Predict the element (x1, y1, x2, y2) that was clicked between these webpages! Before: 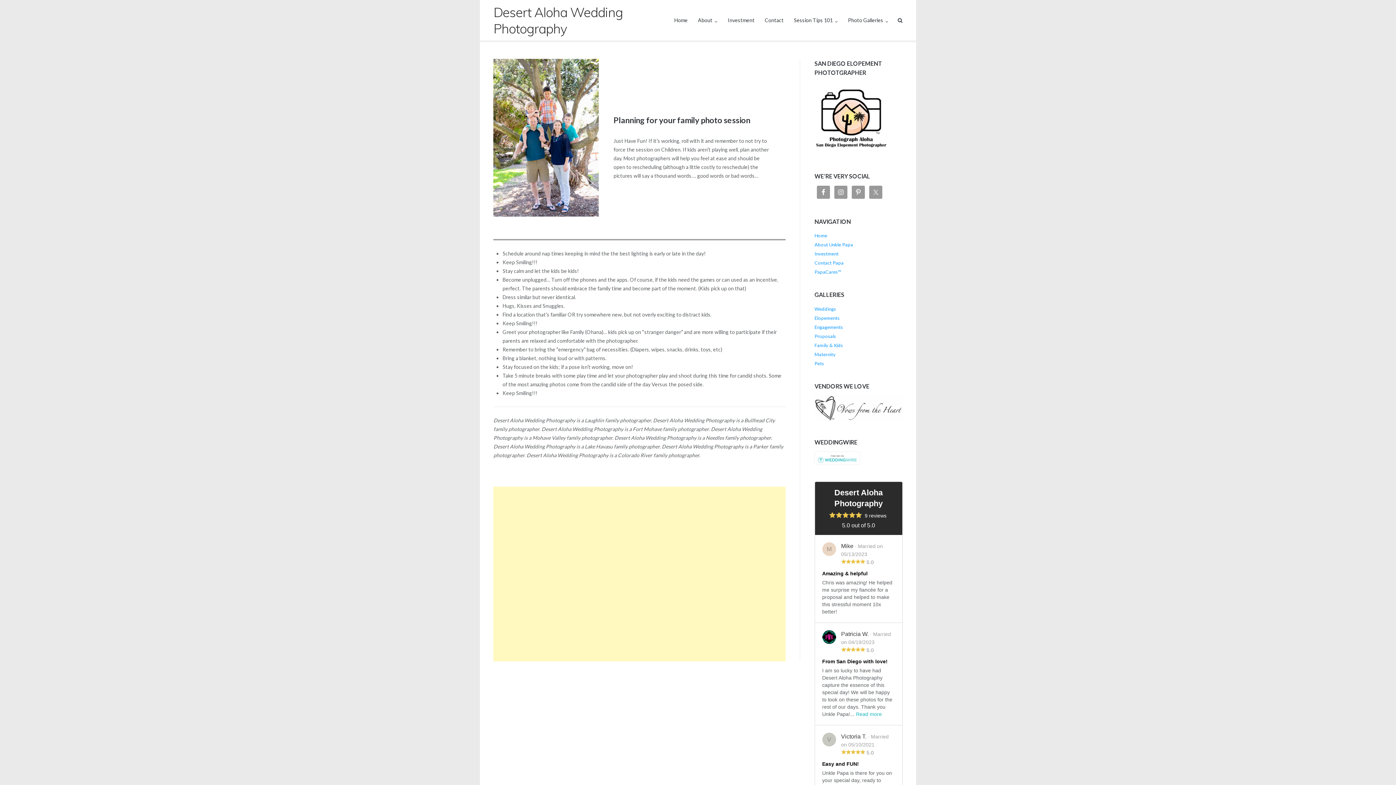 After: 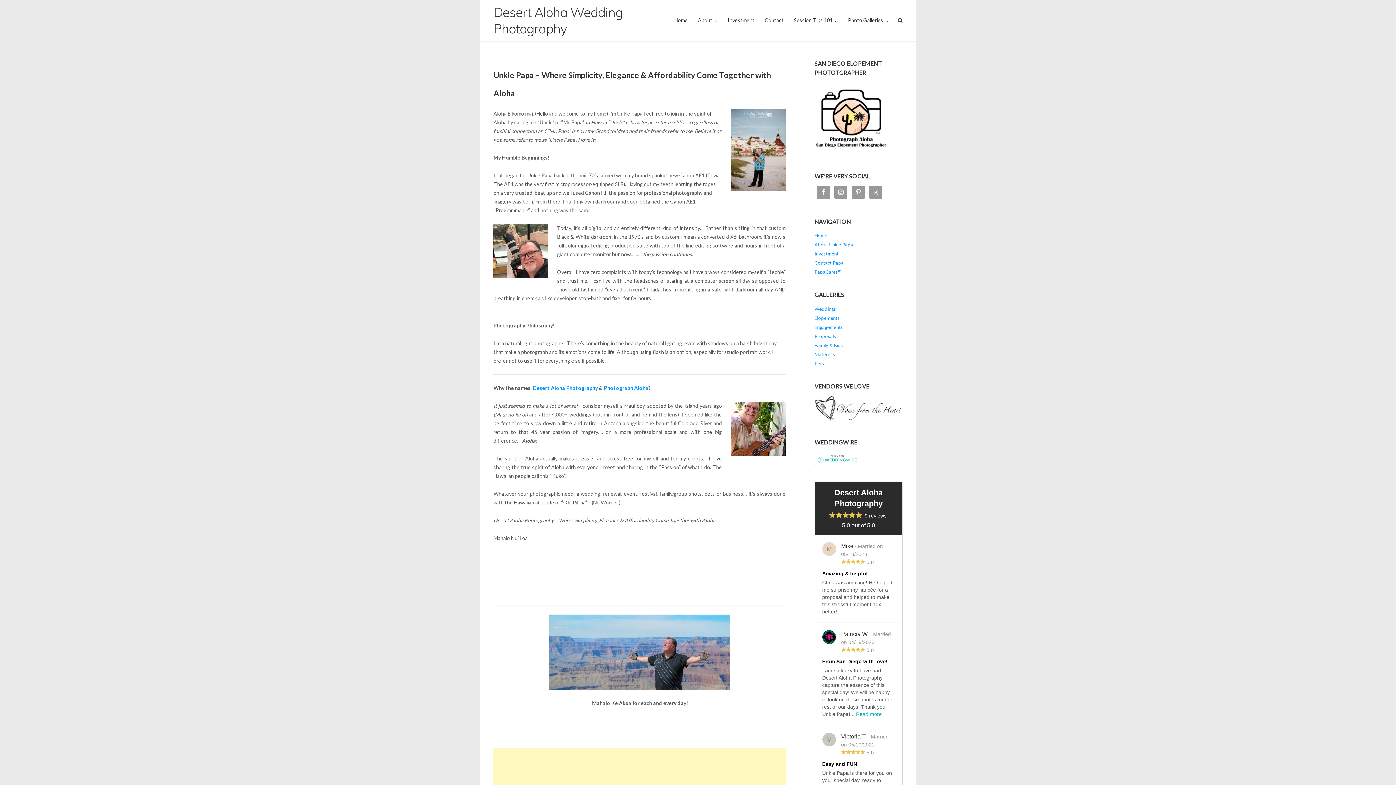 Action: label: About Unkle Papa bbox: (814, 241, 853, 247)